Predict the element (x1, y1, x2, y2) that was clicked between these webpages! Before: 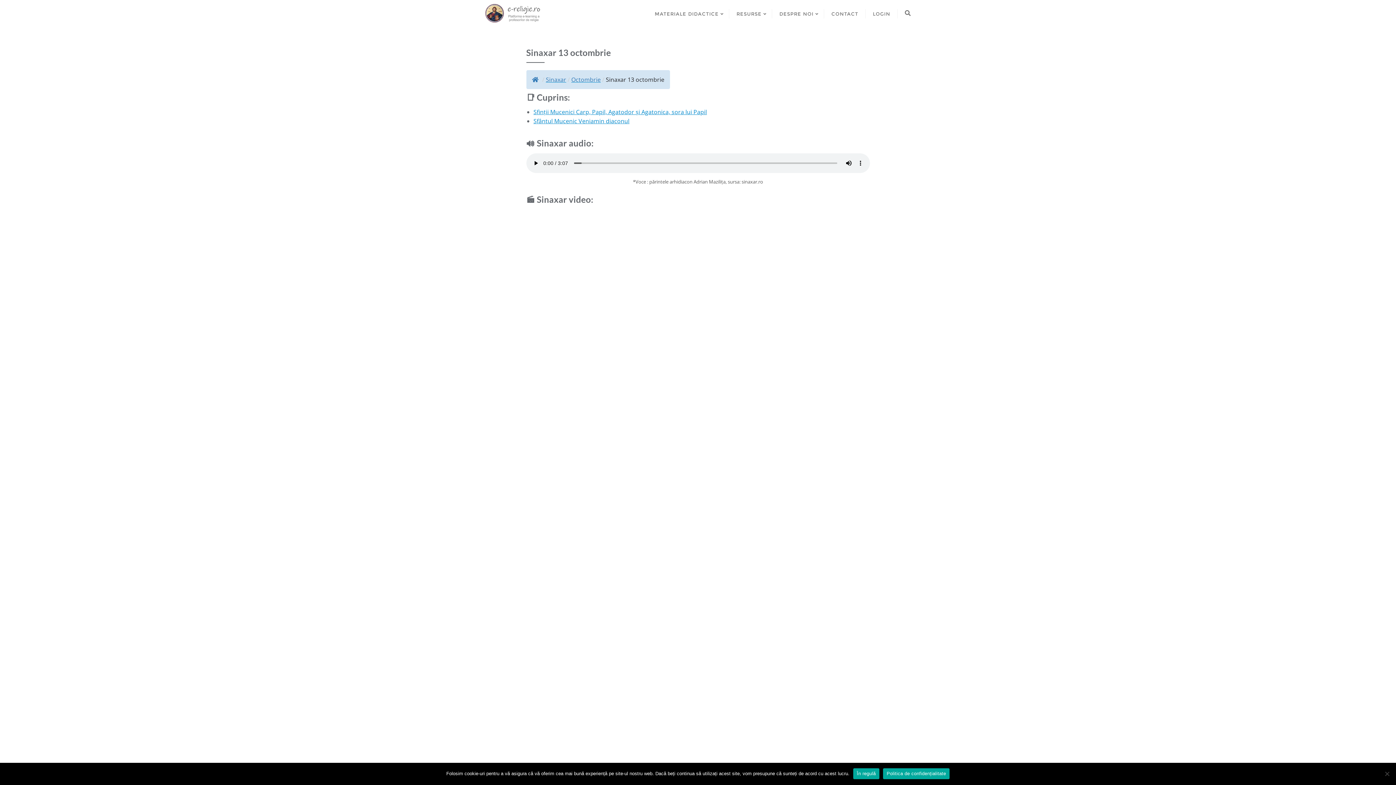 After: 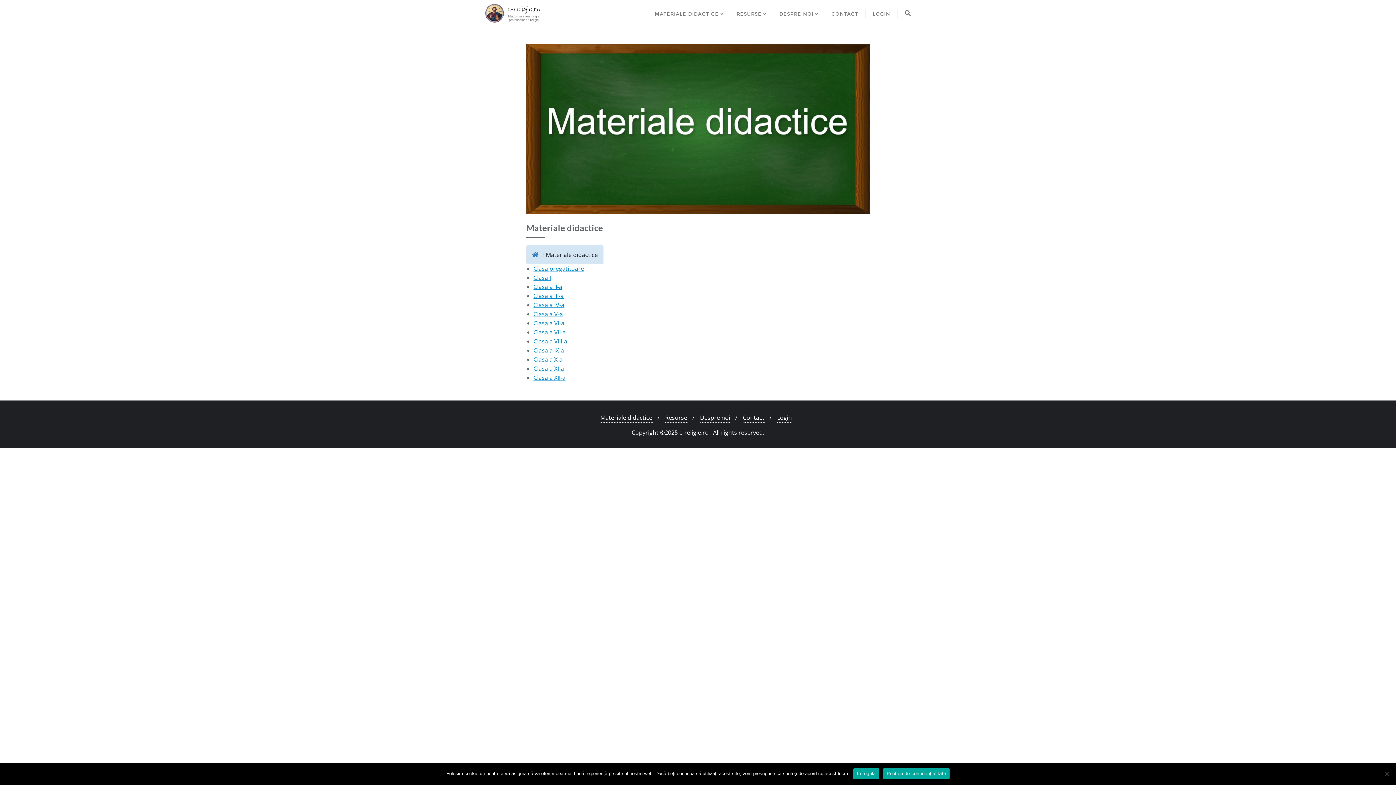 Action: bbox: (647, 0, 729, 26) label: MATERIALE DIDACTICE